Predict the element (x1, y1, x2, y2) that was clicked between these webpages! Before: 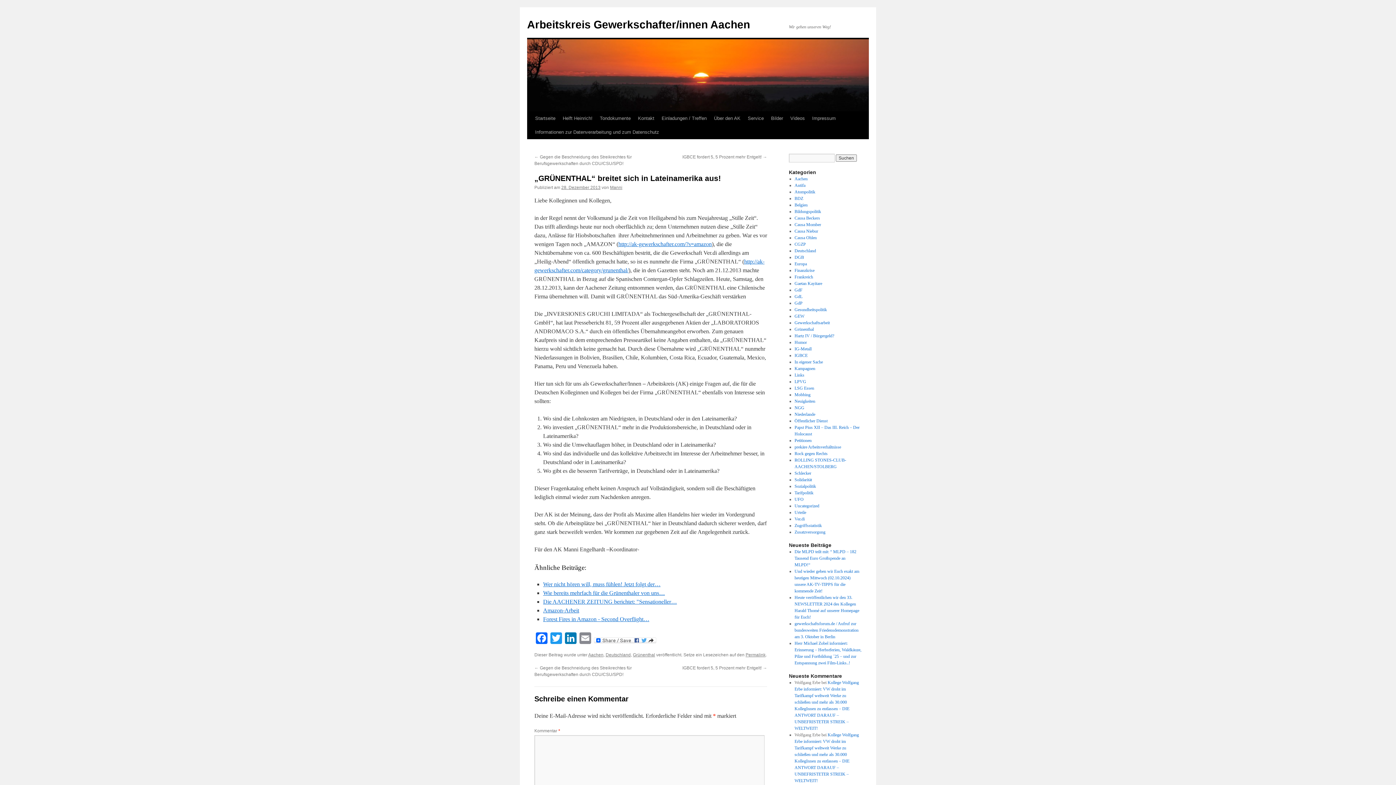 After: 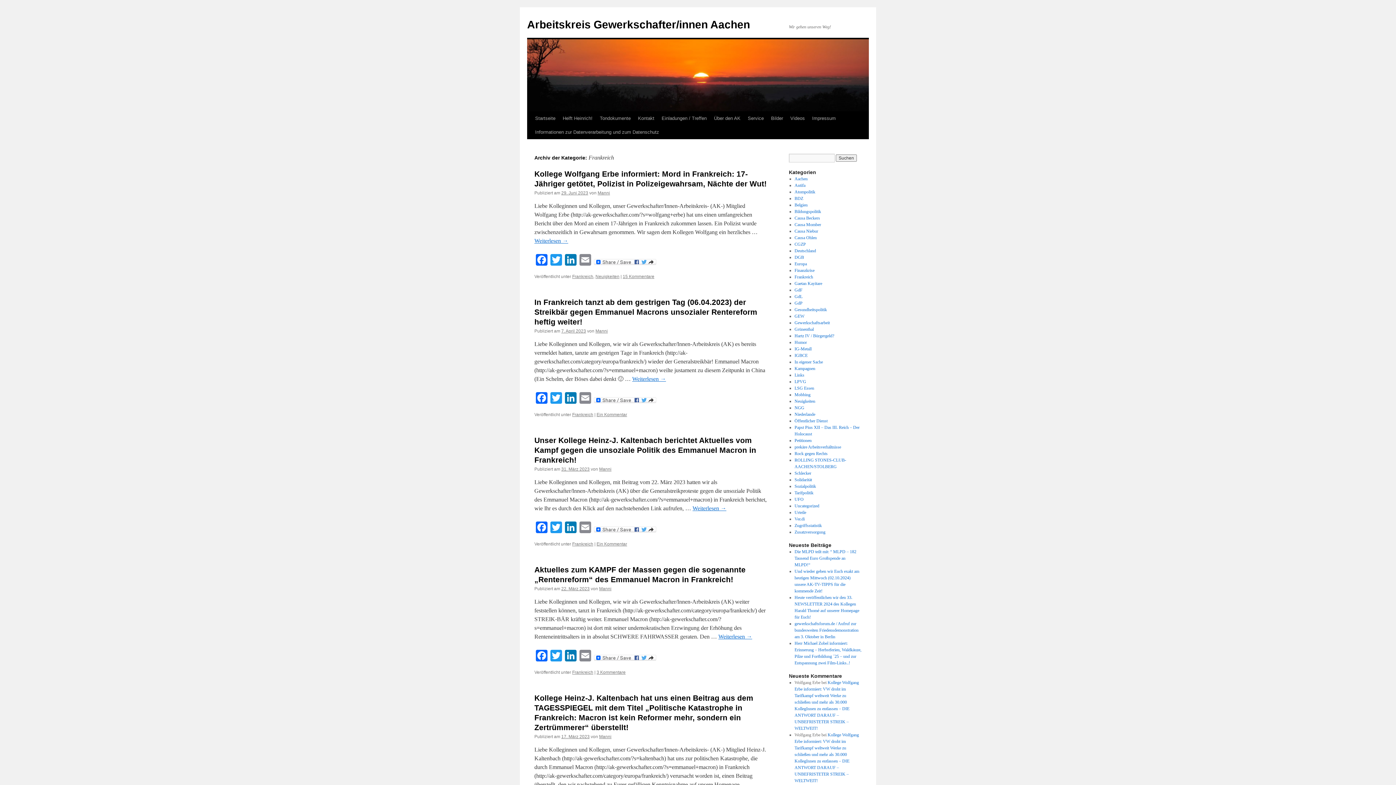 Action: bbox: (794, 274, 813, 279) label: Frankreich